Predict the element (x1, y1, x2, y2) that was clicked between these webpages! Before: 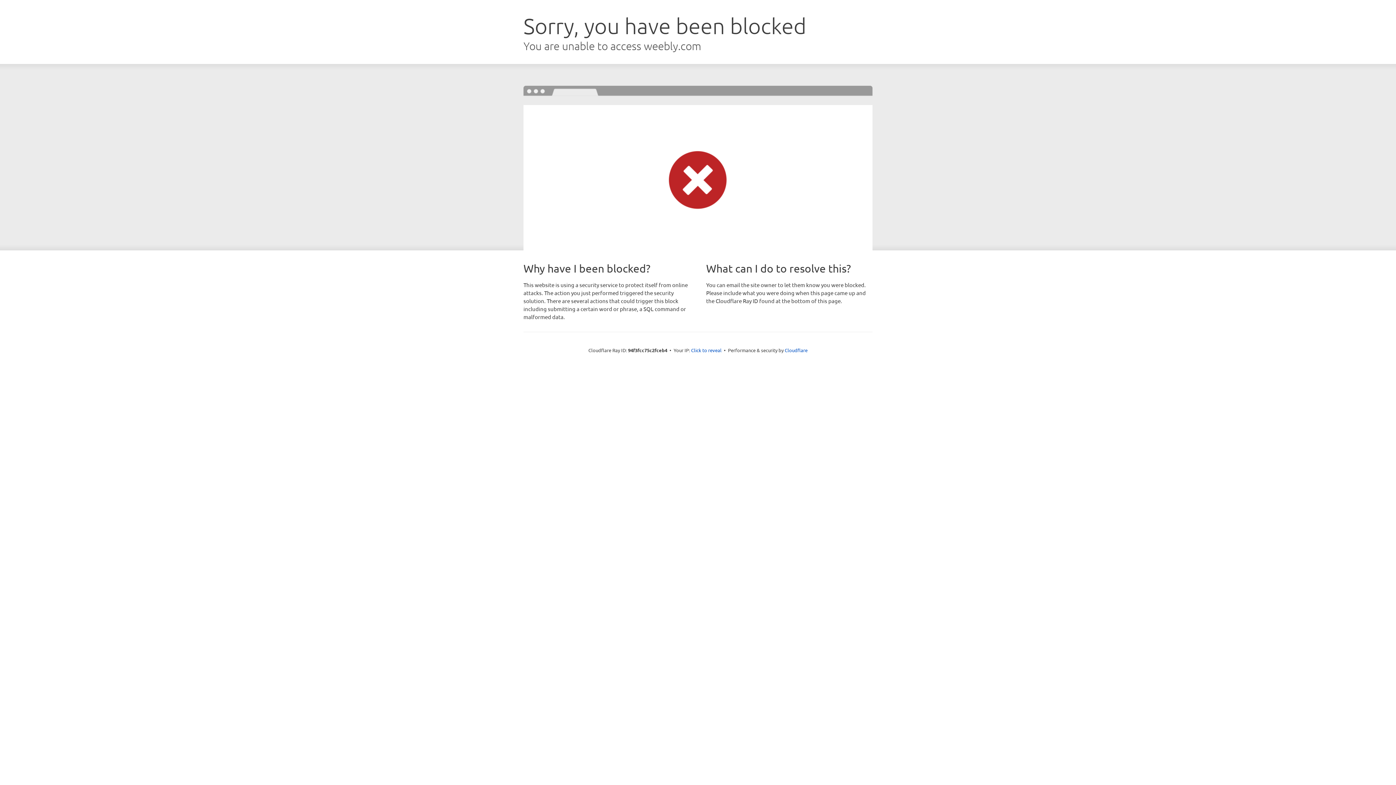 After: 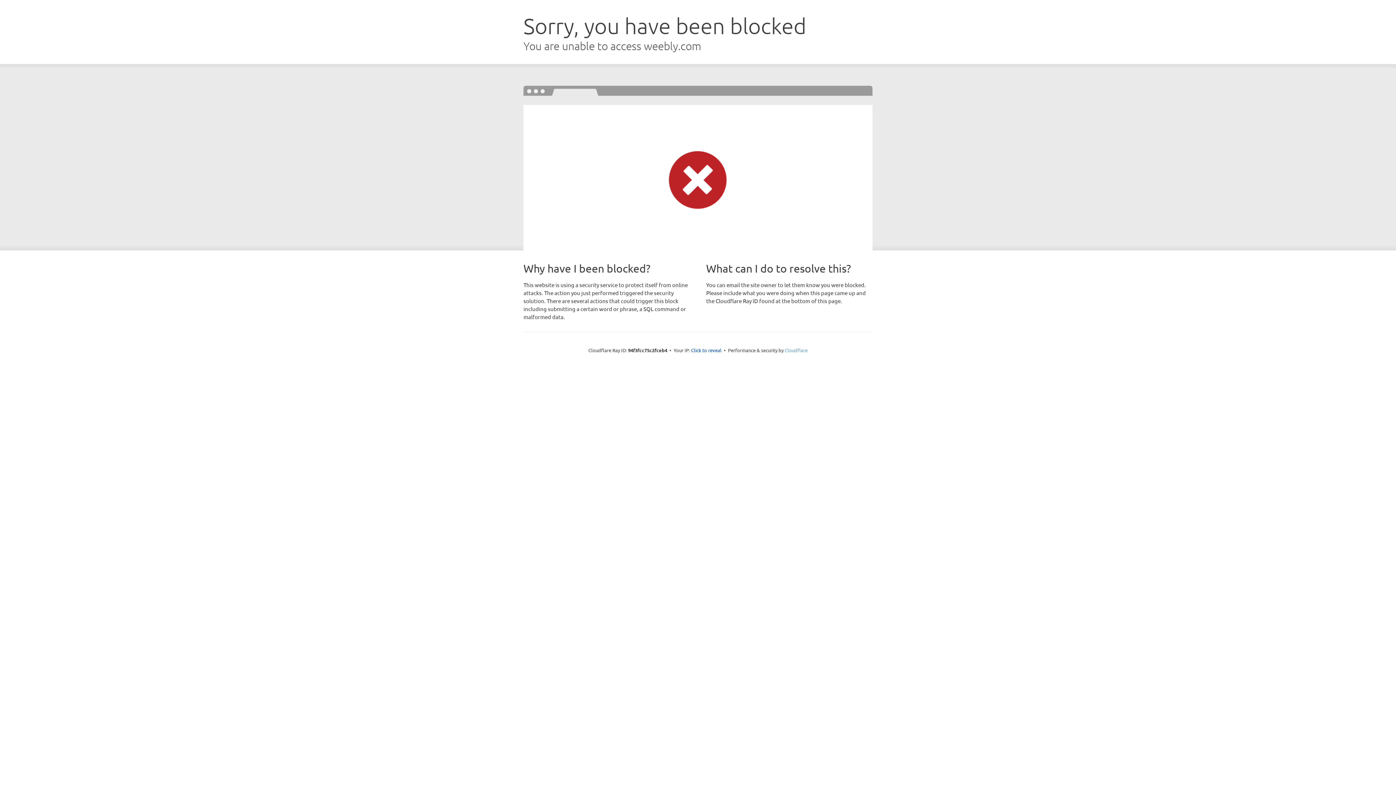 Action: bbox: (784, 347, 807, 353) label: Cloudflare